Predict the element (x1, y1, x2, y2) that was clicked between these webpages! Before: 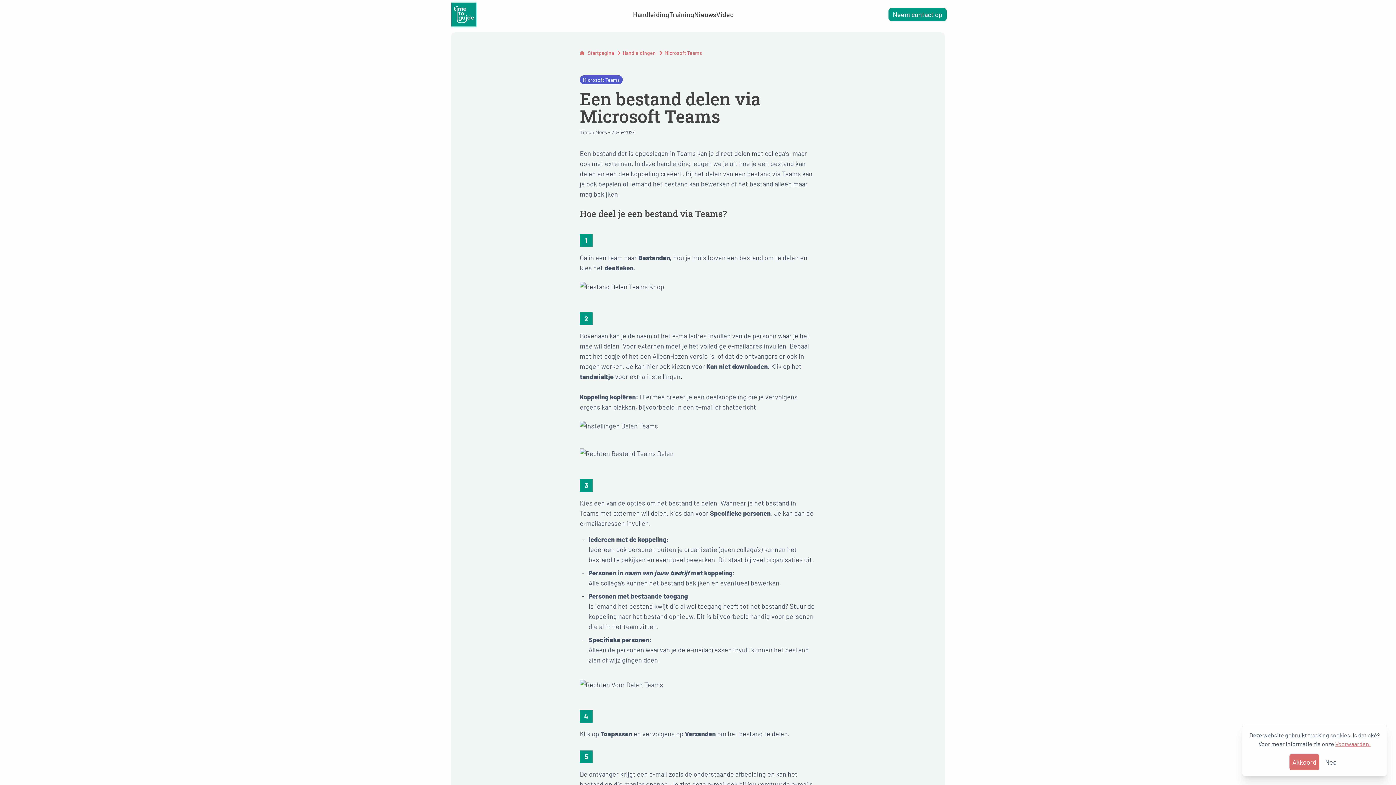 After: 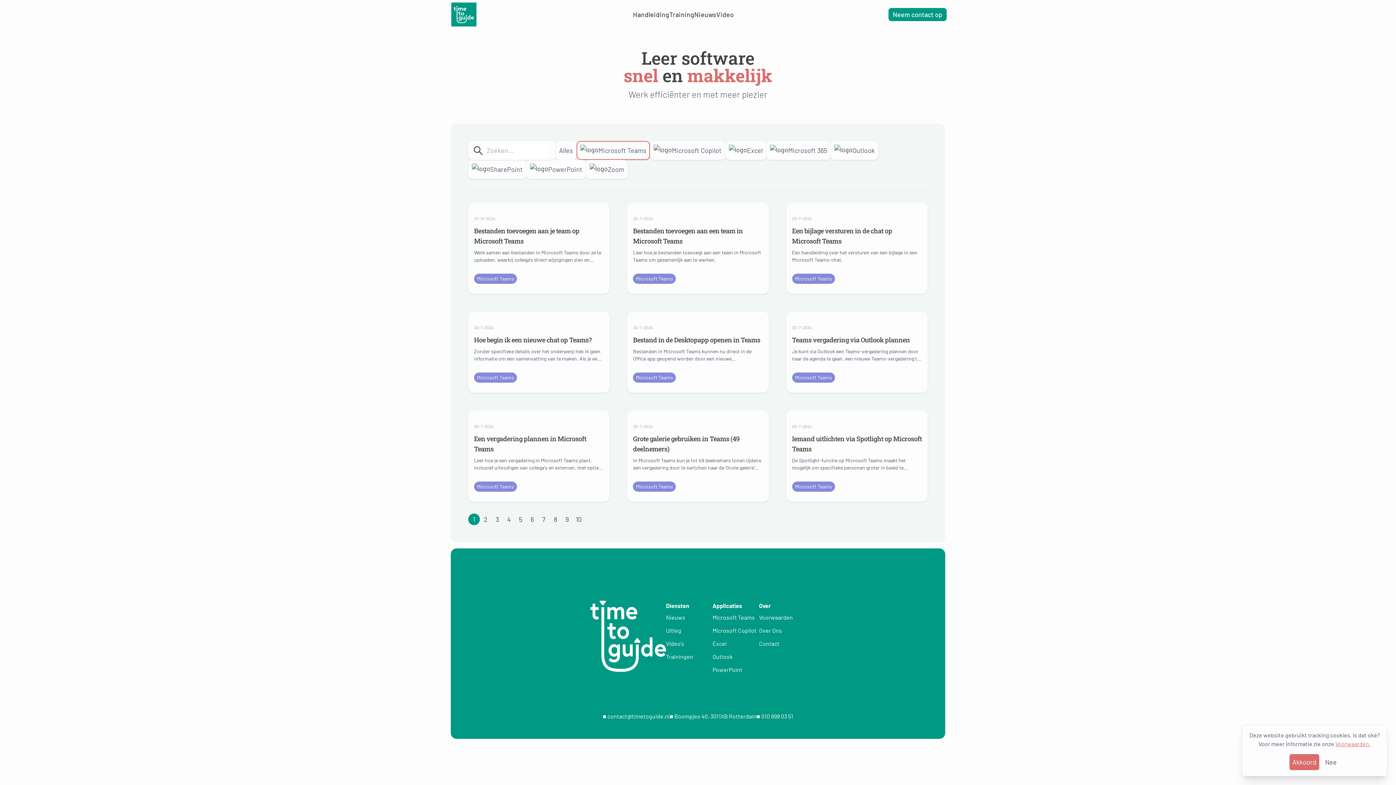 Action: bbox: (664, 49, 702, 56) label: Microsoft Teams